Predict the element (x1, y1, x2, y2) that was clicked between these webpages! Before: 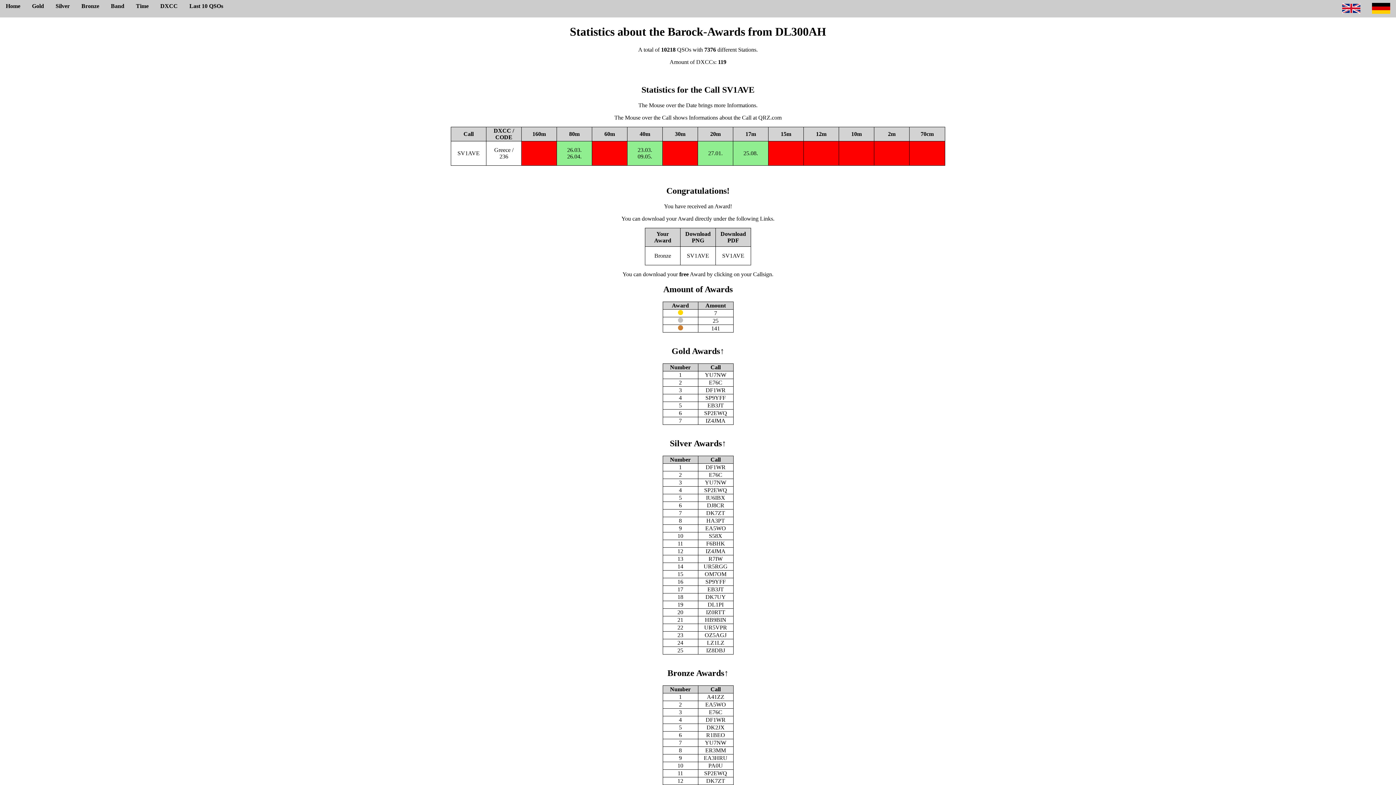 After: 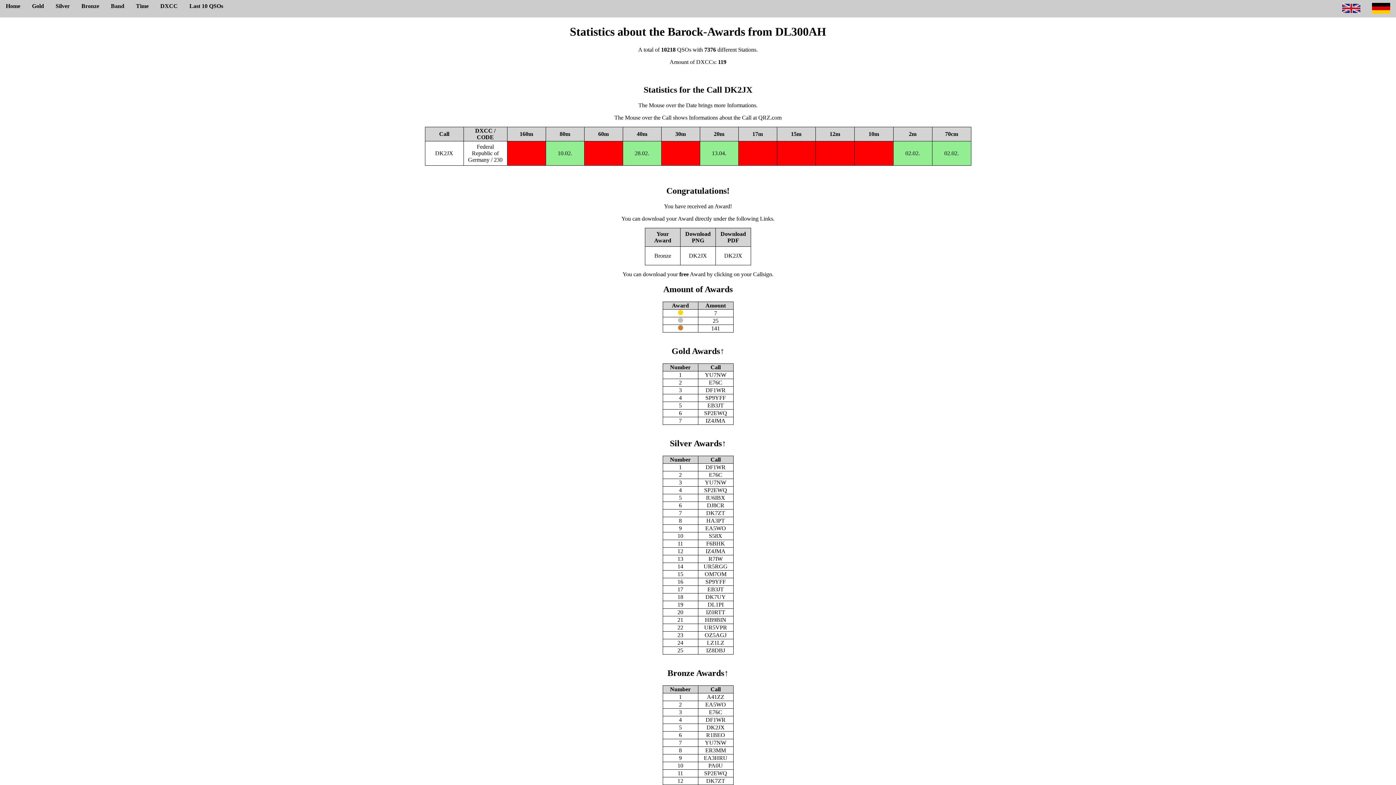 Action: bbox: (706, 724, 724, 730) label: DK2JX